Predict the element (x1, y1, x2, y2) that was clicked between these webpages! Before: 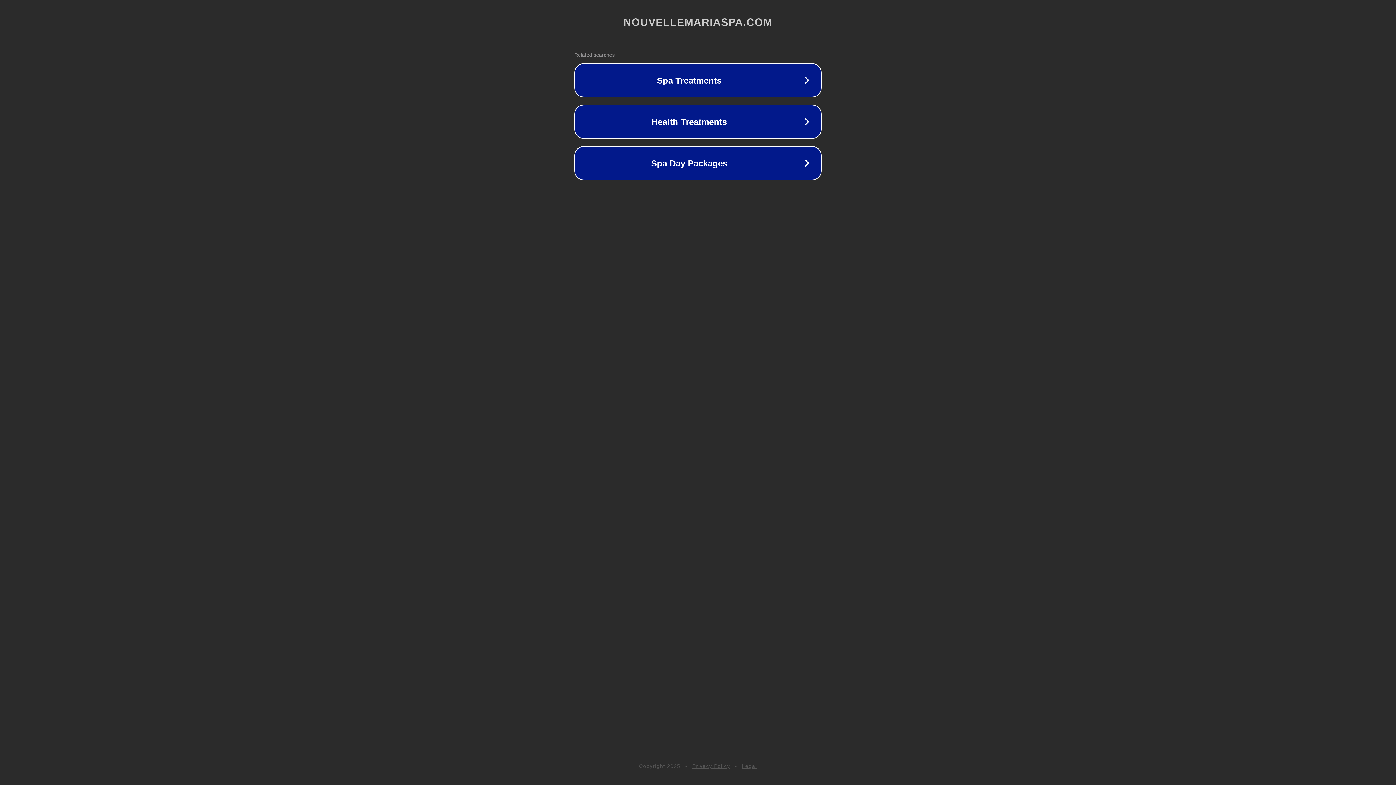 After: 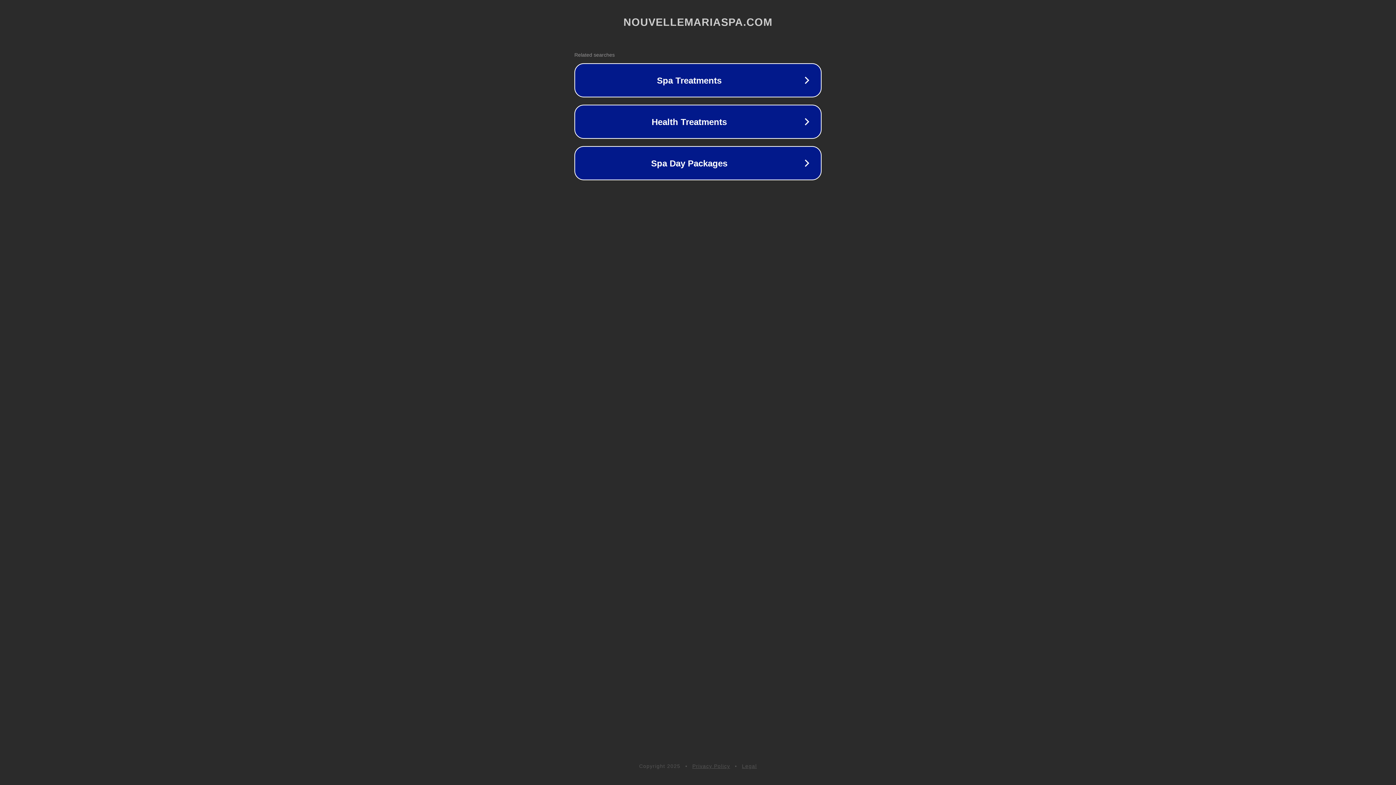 Action: label: Legal bbox: (742, 763, 757, 769)